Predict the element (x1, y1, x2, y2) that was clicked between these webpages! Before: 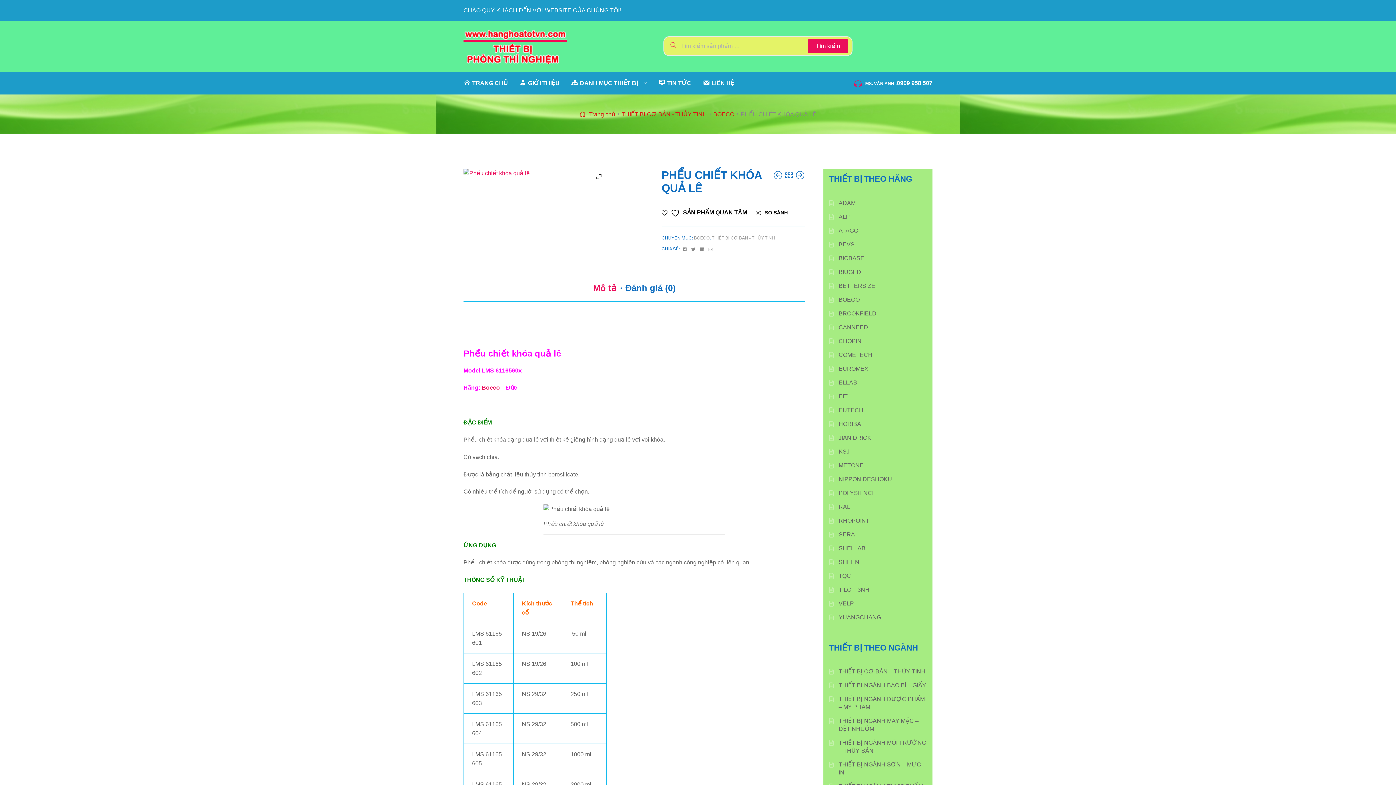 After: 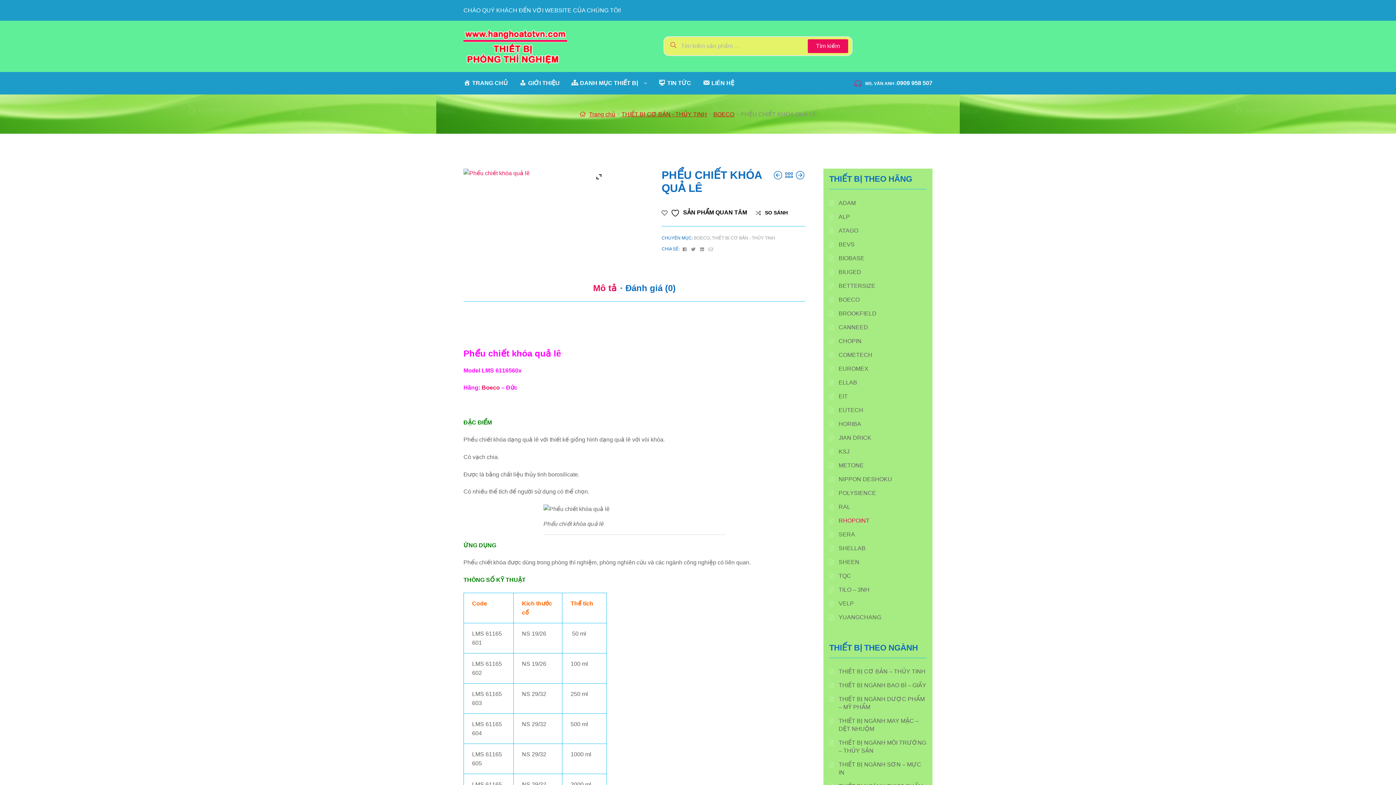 Action: label: RHOPOINT bbox: (838, 517, 869, 524)